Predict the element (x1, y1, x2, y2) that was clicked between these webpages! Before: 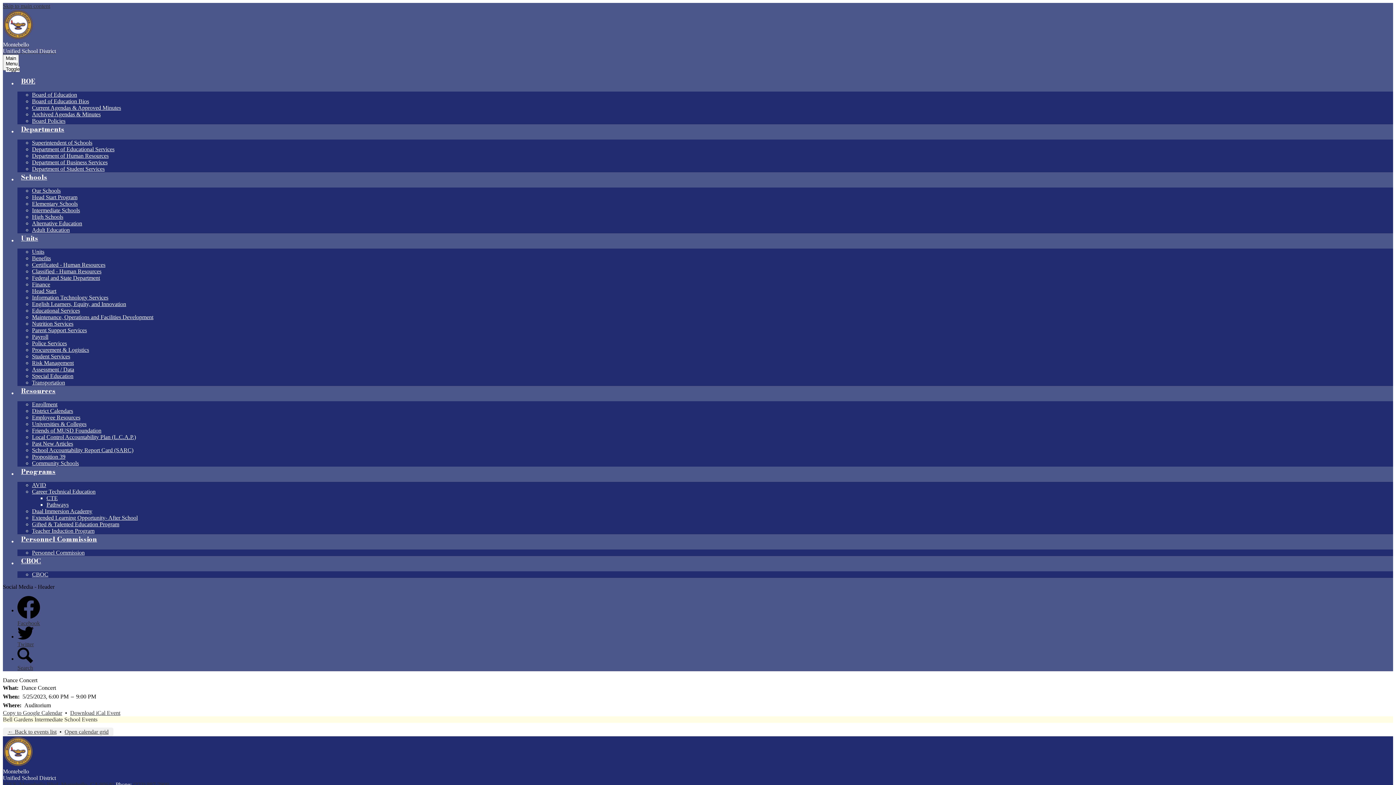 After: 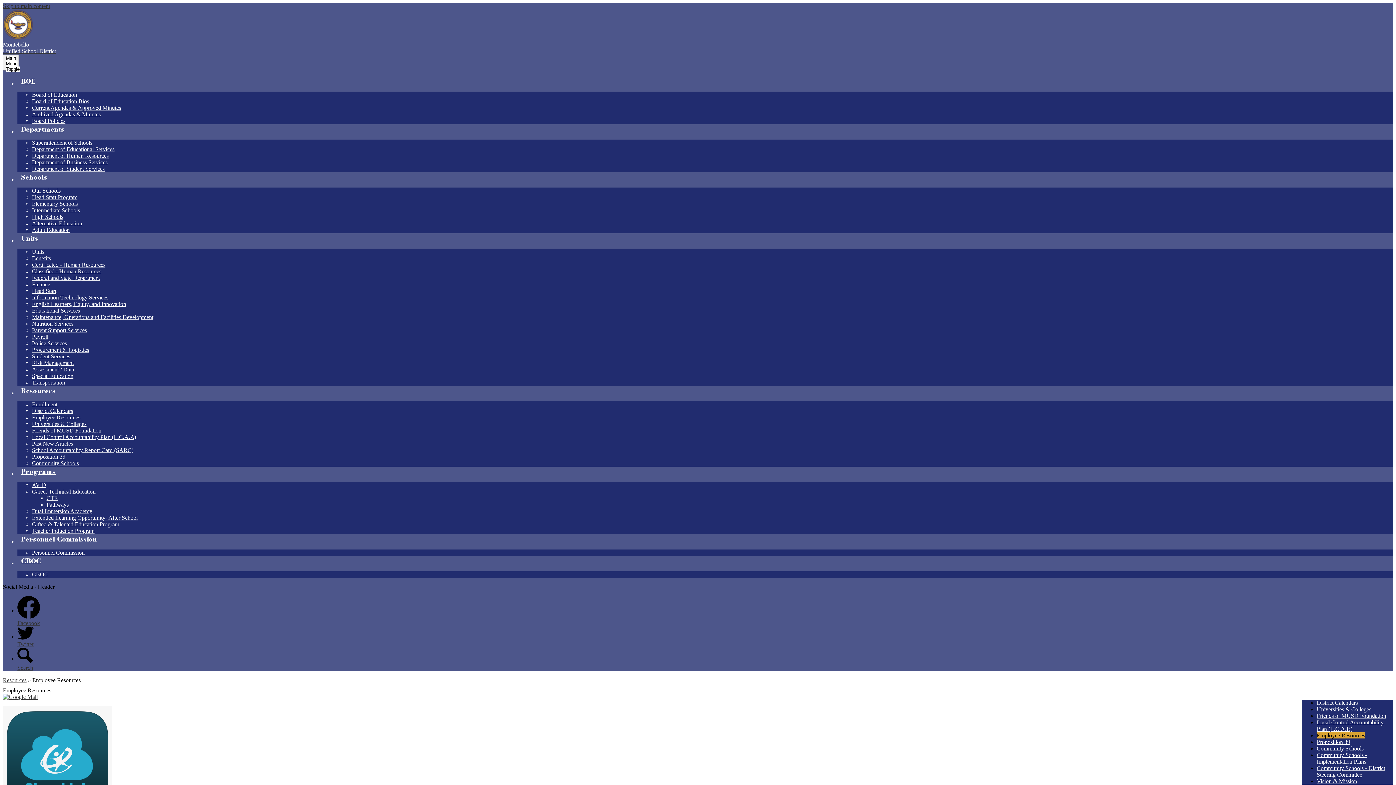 Action: bbox: (32, 414, 80, 420) label: Employee Resources